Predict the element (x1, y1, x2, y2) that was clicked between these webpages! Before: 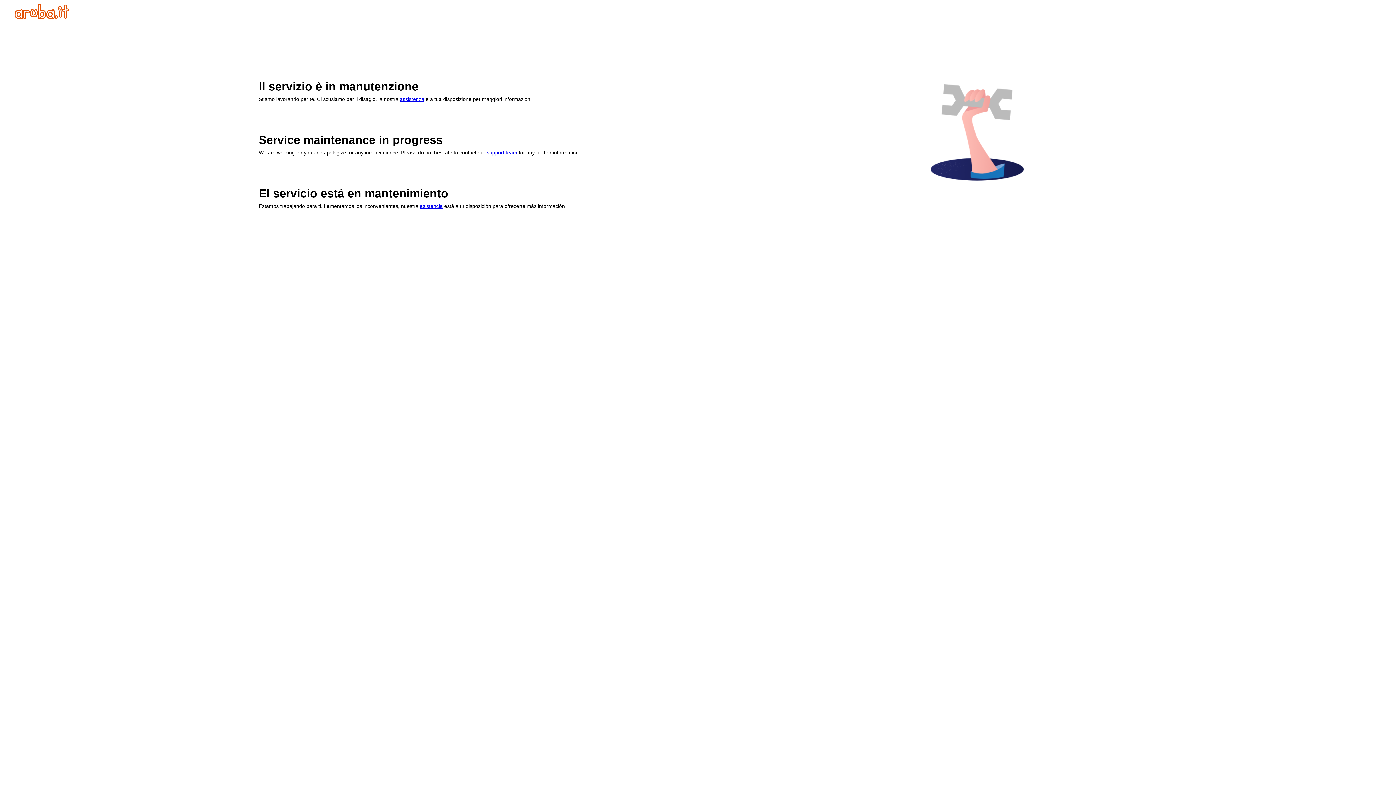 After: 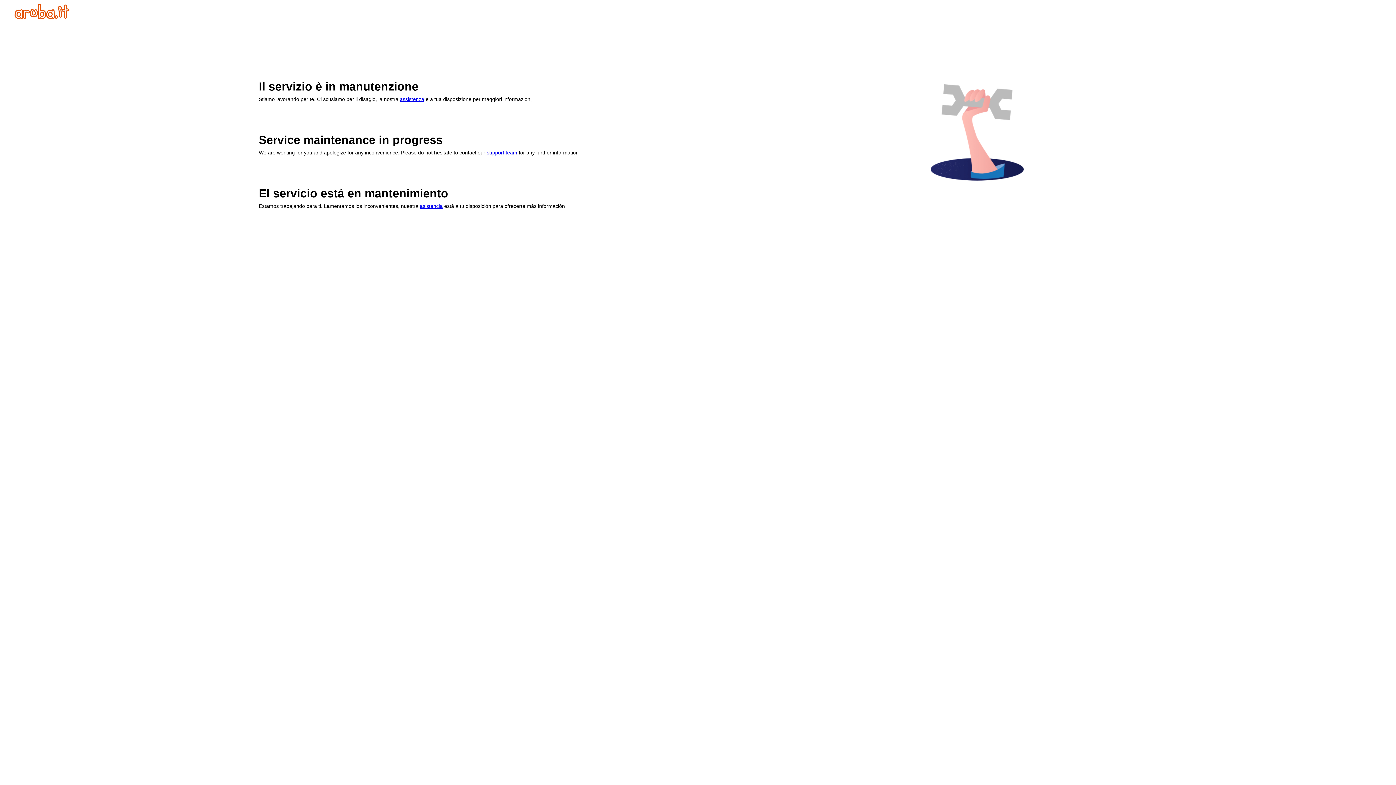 Action: bbox: (420, 203, 442, 209) label: asistencia